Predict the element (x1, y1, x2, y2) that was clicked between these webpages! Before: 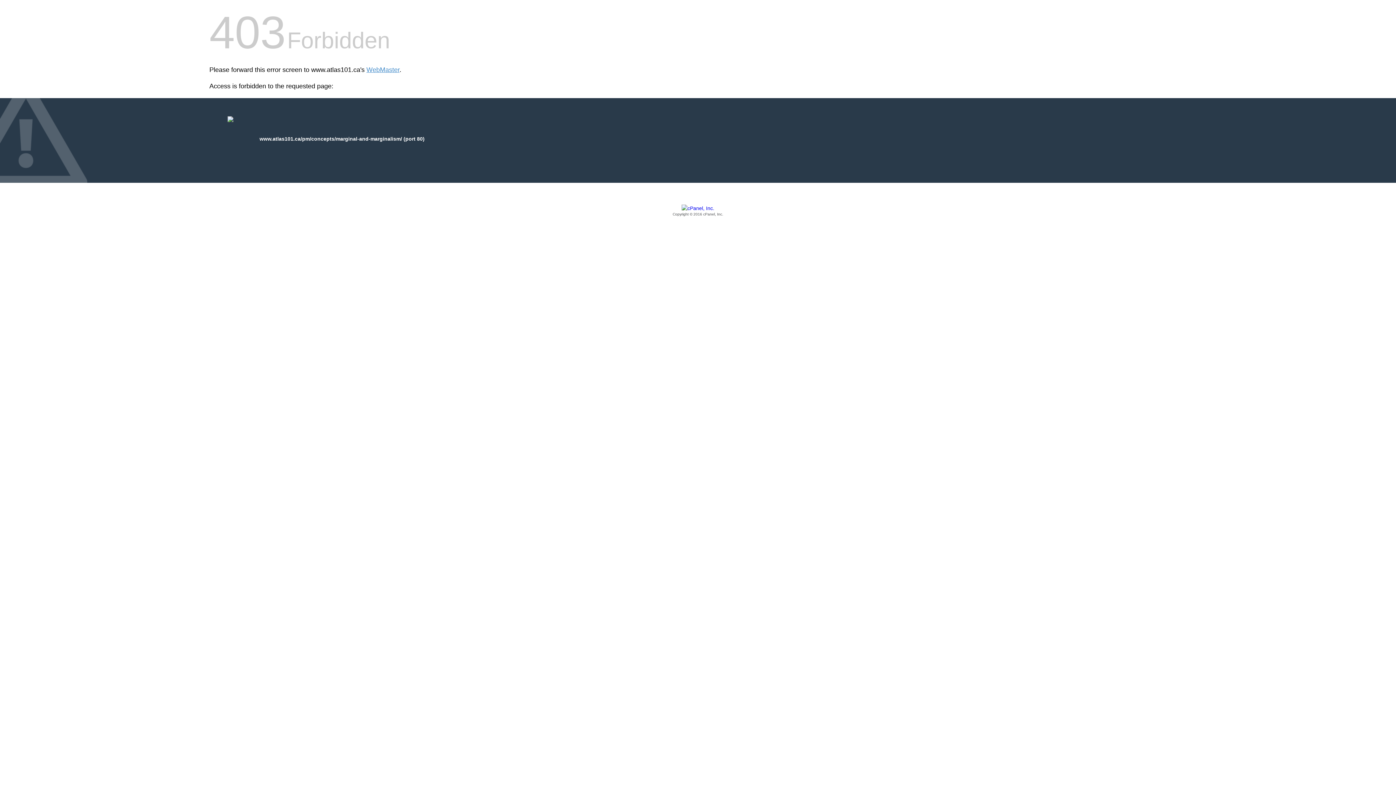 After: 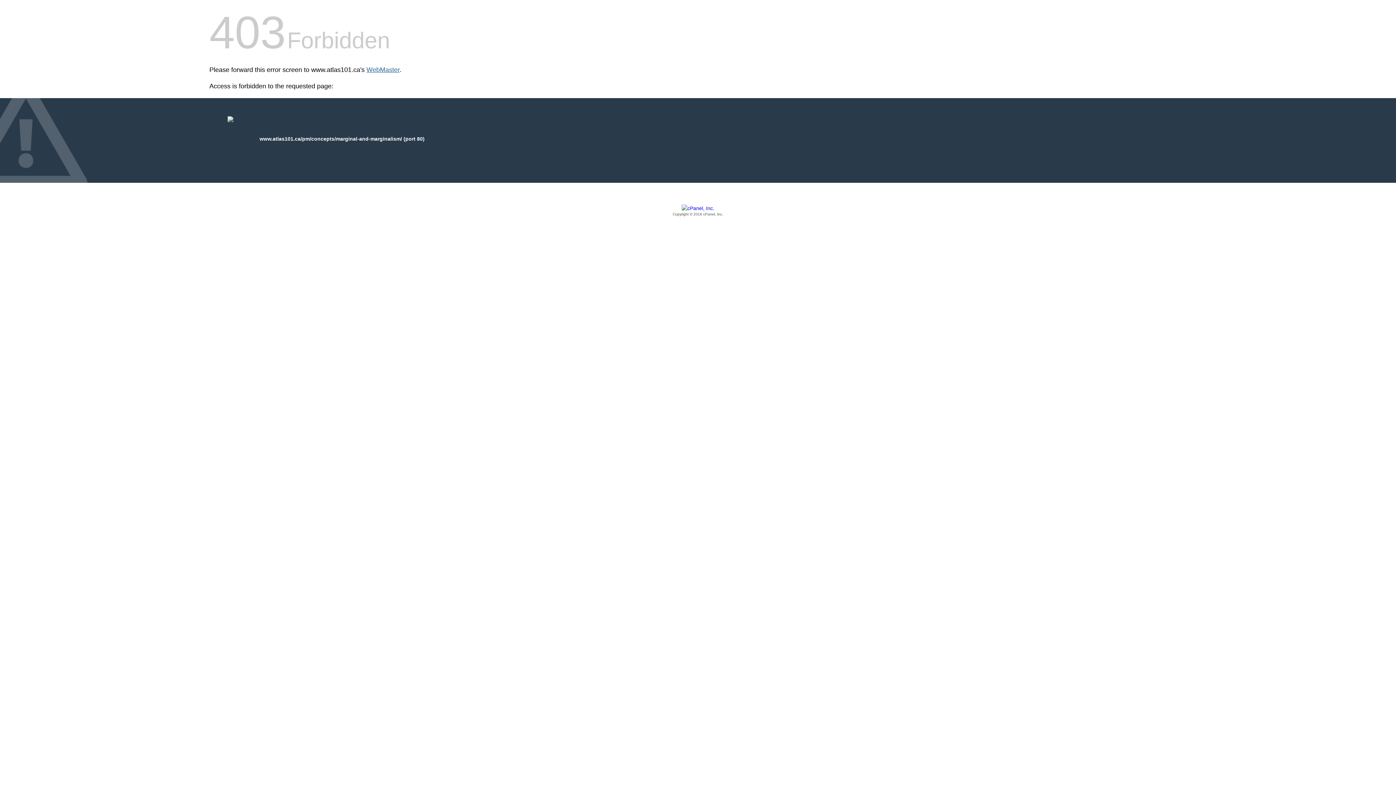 Action: bbox: (366, 66, 399, 73) label: WebMaster